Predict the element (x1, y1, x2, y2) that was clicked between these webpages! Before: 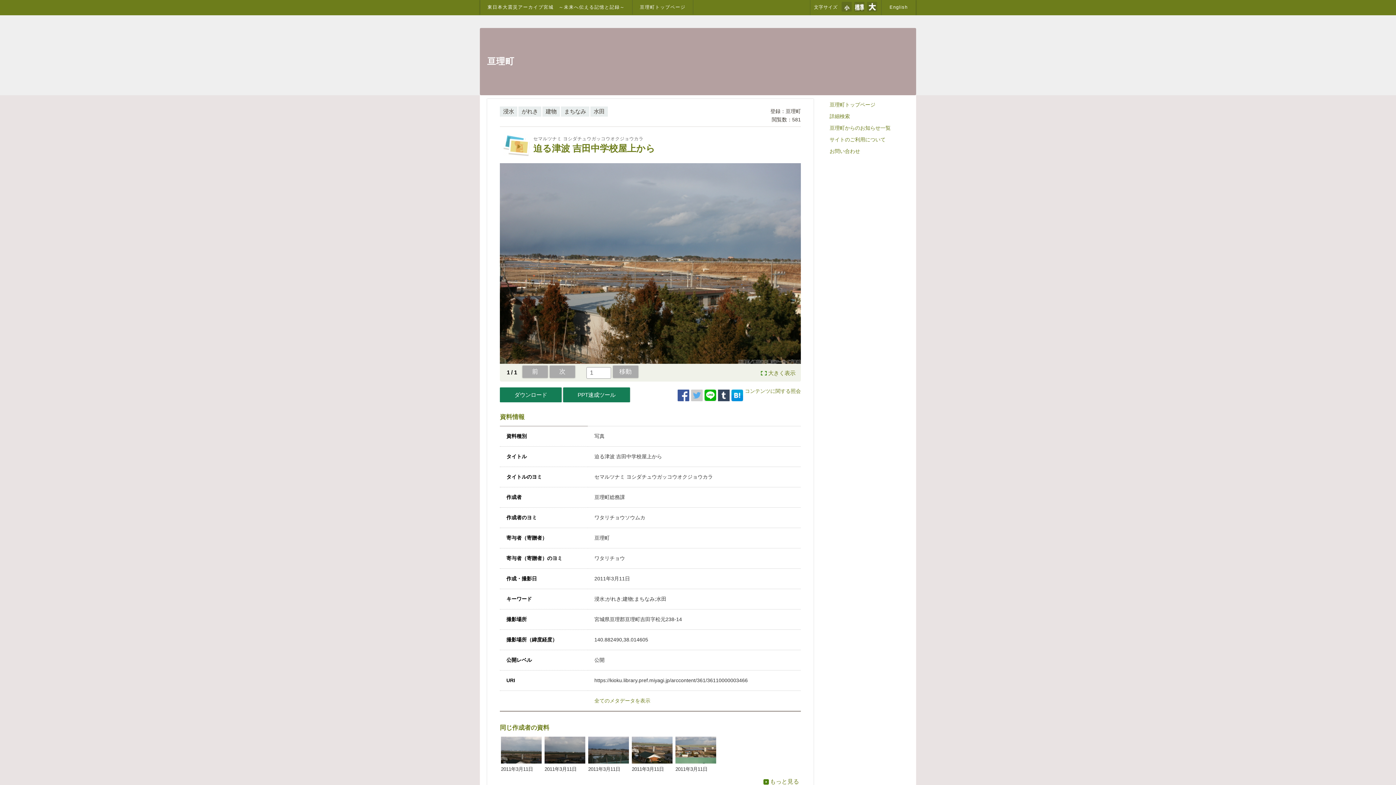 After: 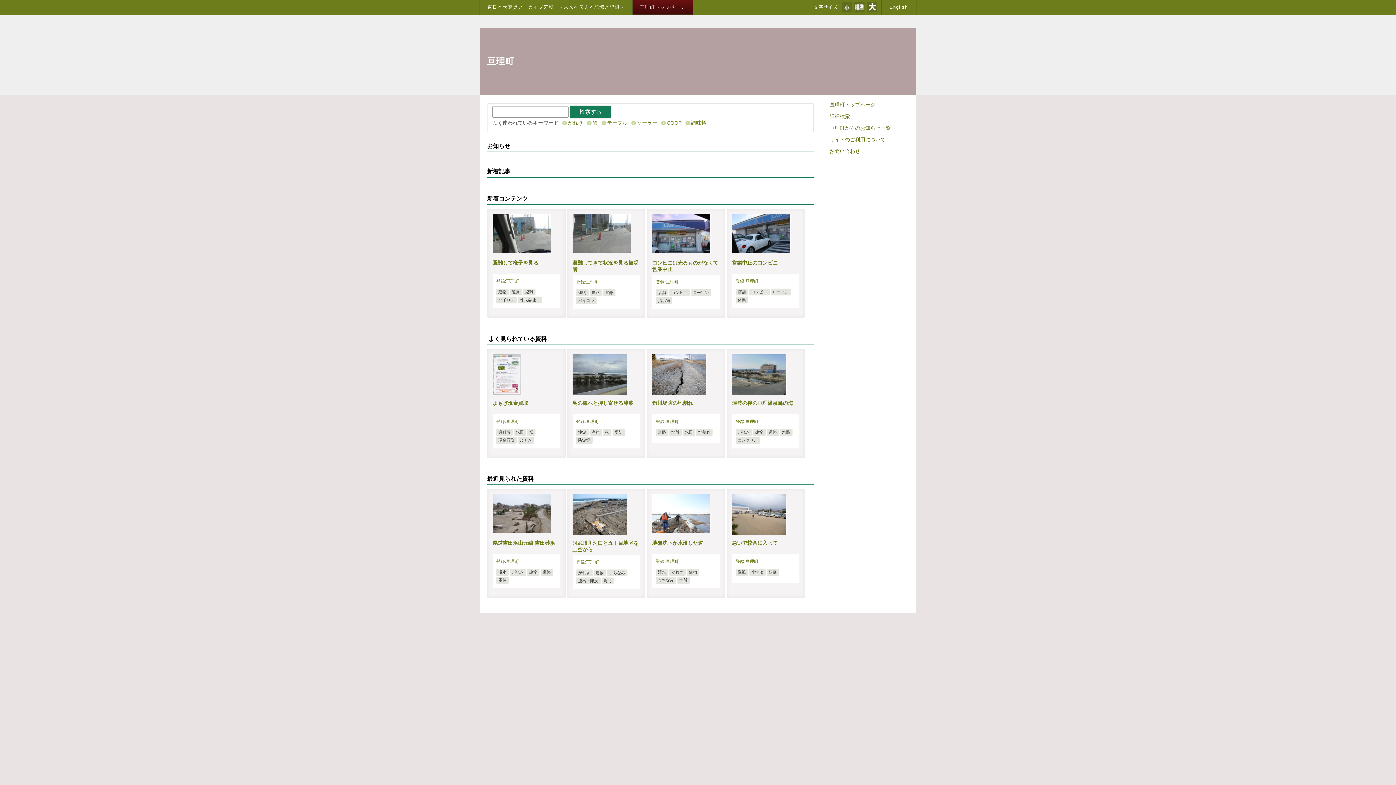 Action: label: 亘理町 bbox: (487, 59, 514, 65)